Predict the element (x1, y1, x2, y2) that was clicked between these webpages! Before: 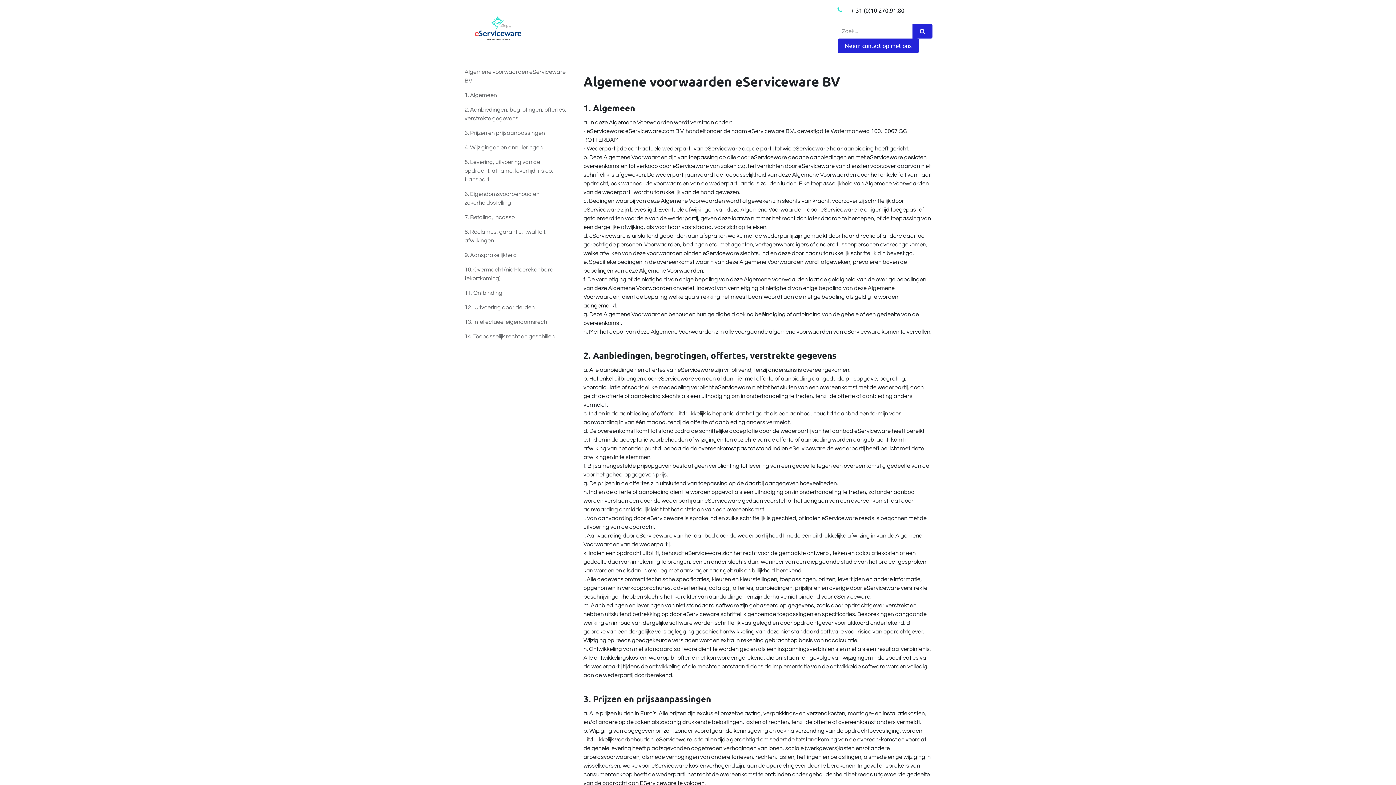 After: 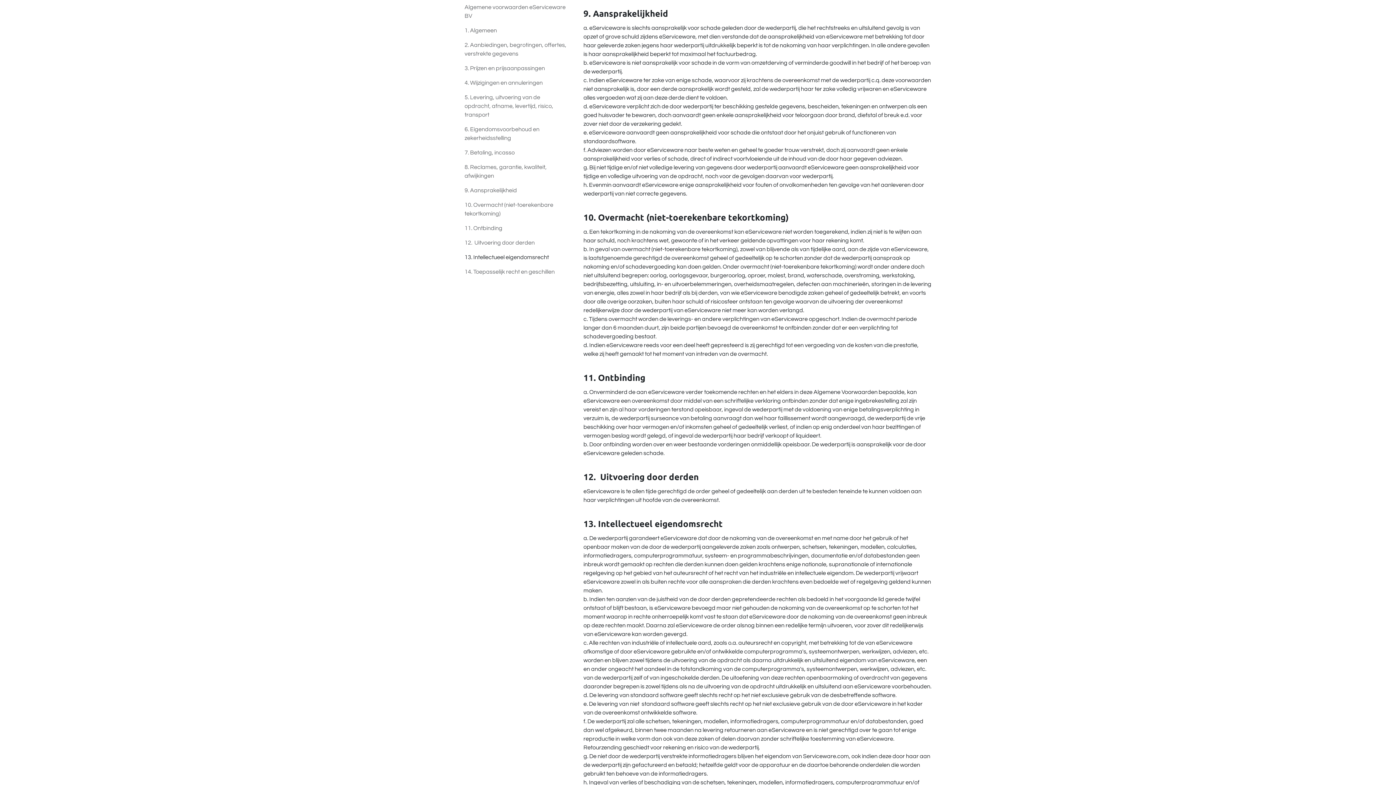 Action: label: 9. Aansprakelijkheid bbox: (463, 248, 572, 262)